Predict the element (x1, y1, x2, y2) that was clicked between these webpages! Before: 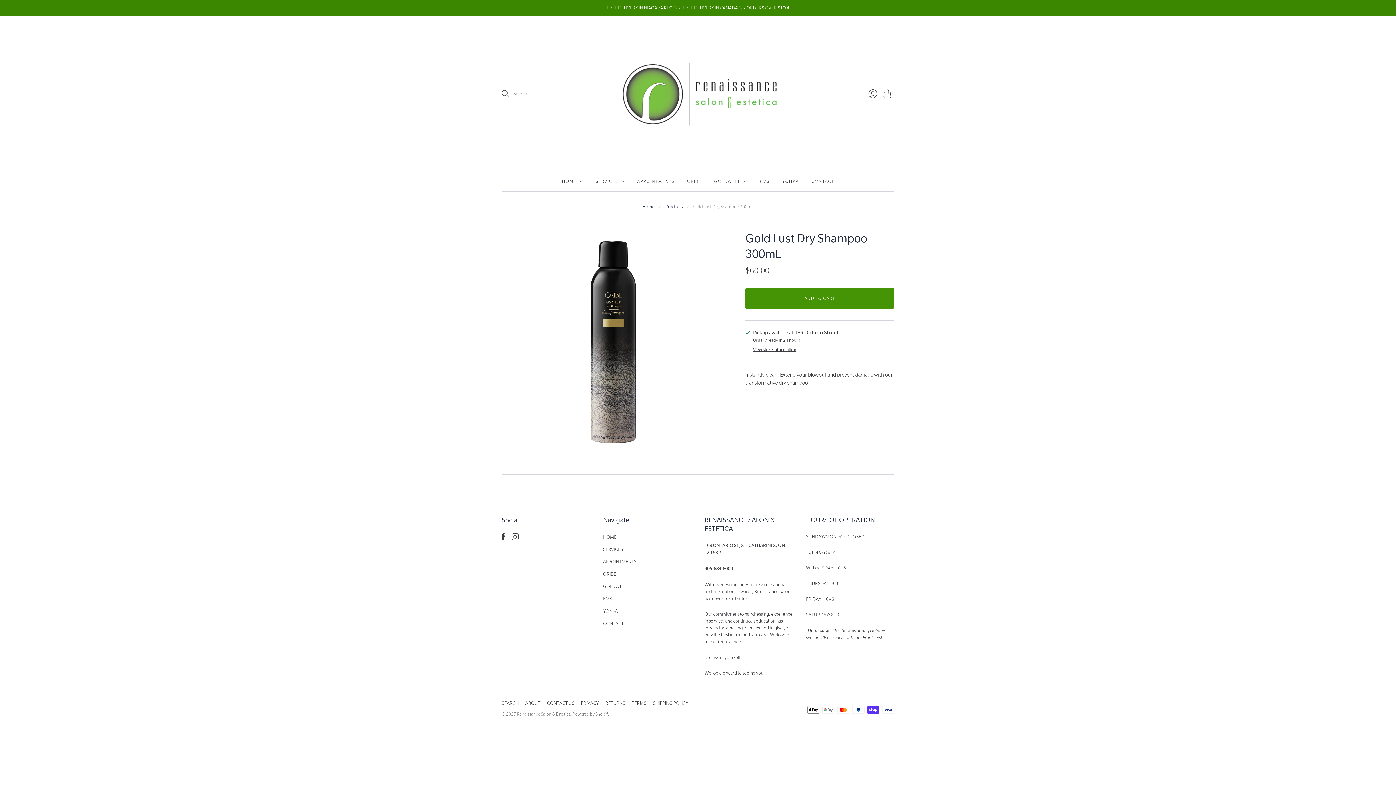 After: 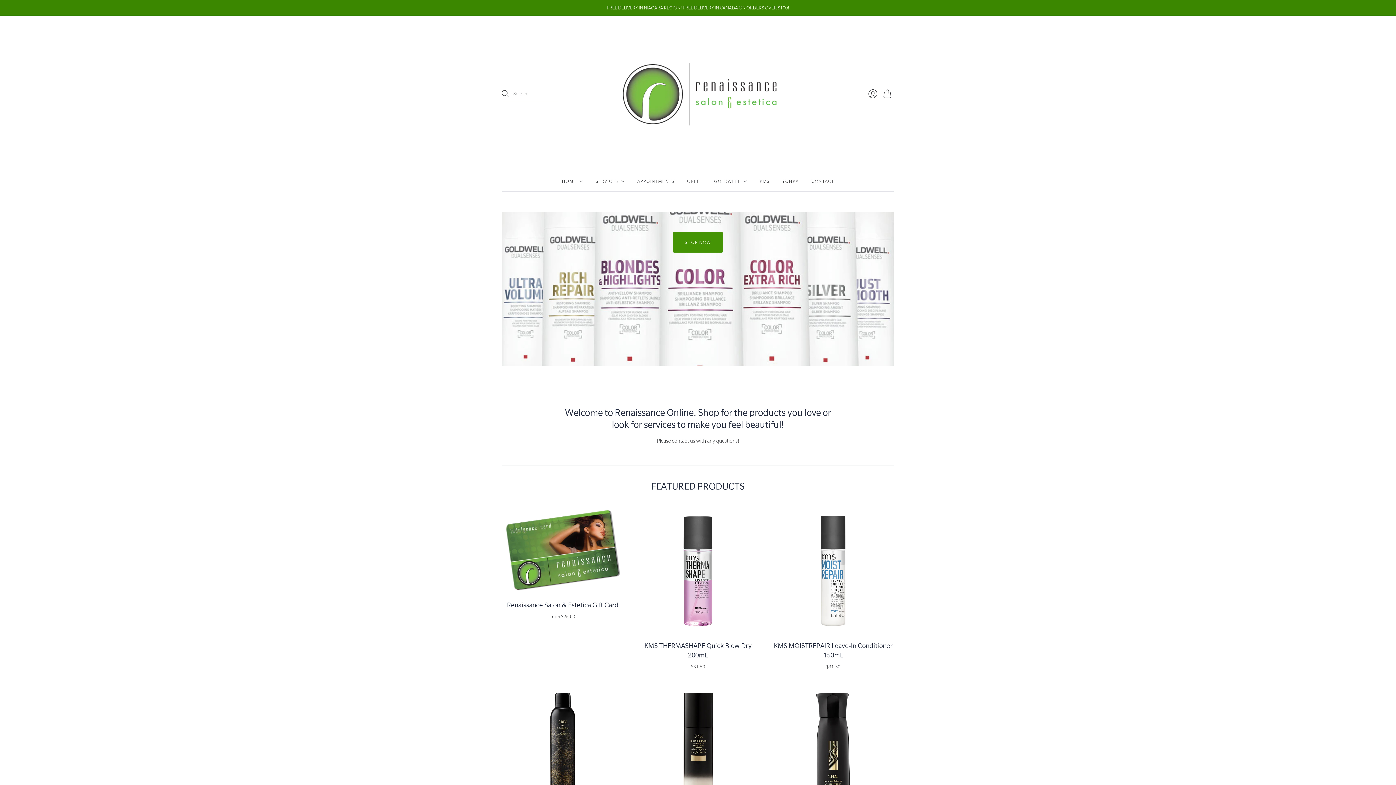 Action: bbox: (607, 33, 789, 154) label: Renaissance Salon & Estetica